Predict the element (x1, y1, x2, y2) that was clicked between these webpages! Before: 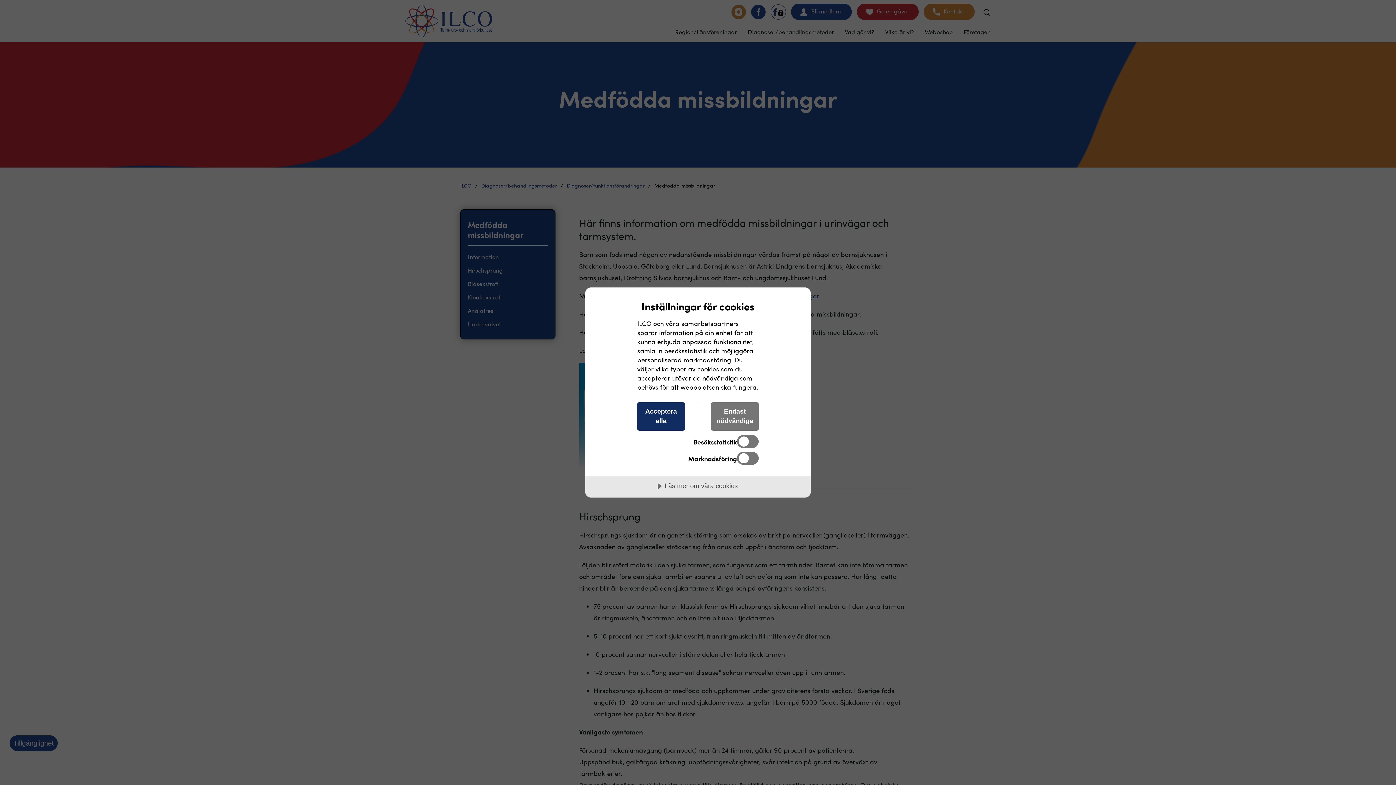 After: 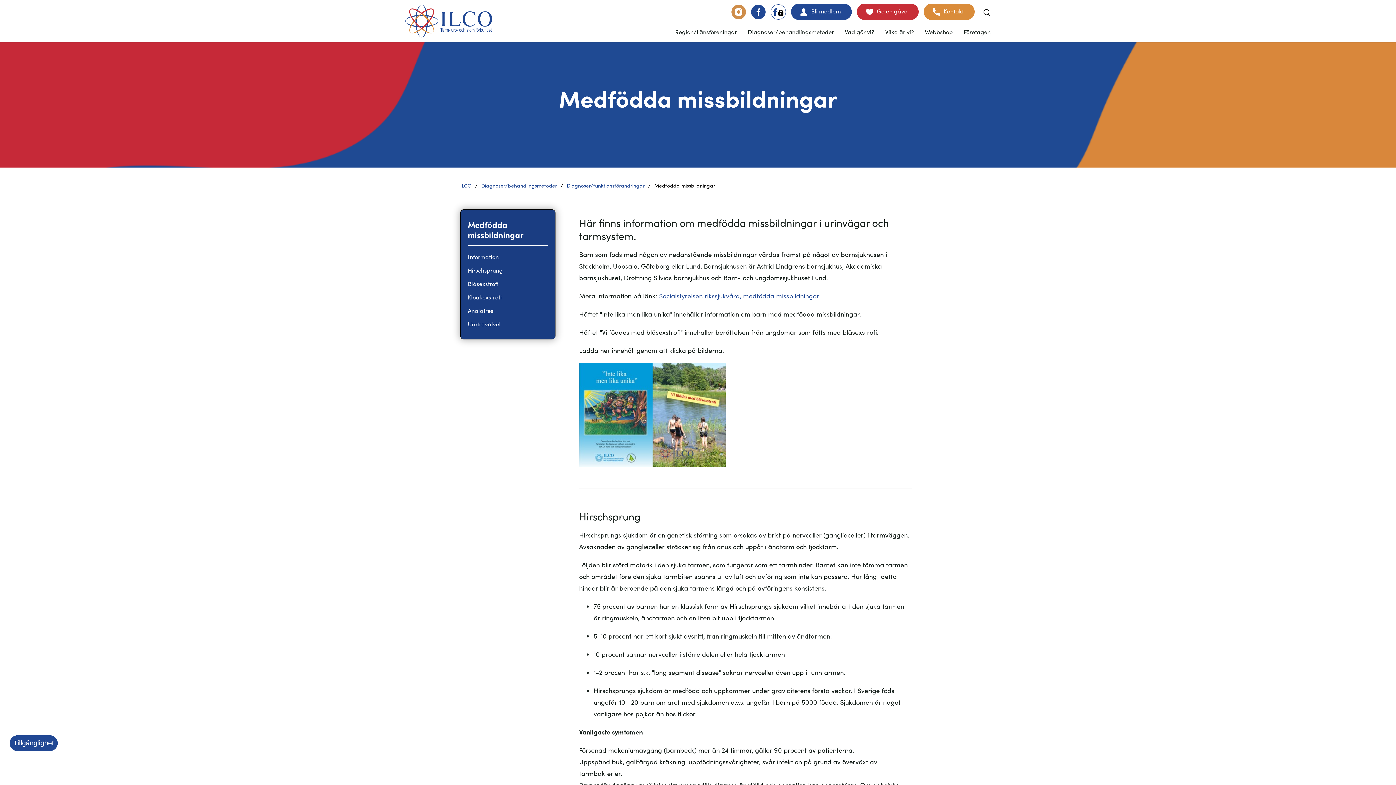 Action: label: Endast nödvändiga bbox: (711, 402, 758, 431)